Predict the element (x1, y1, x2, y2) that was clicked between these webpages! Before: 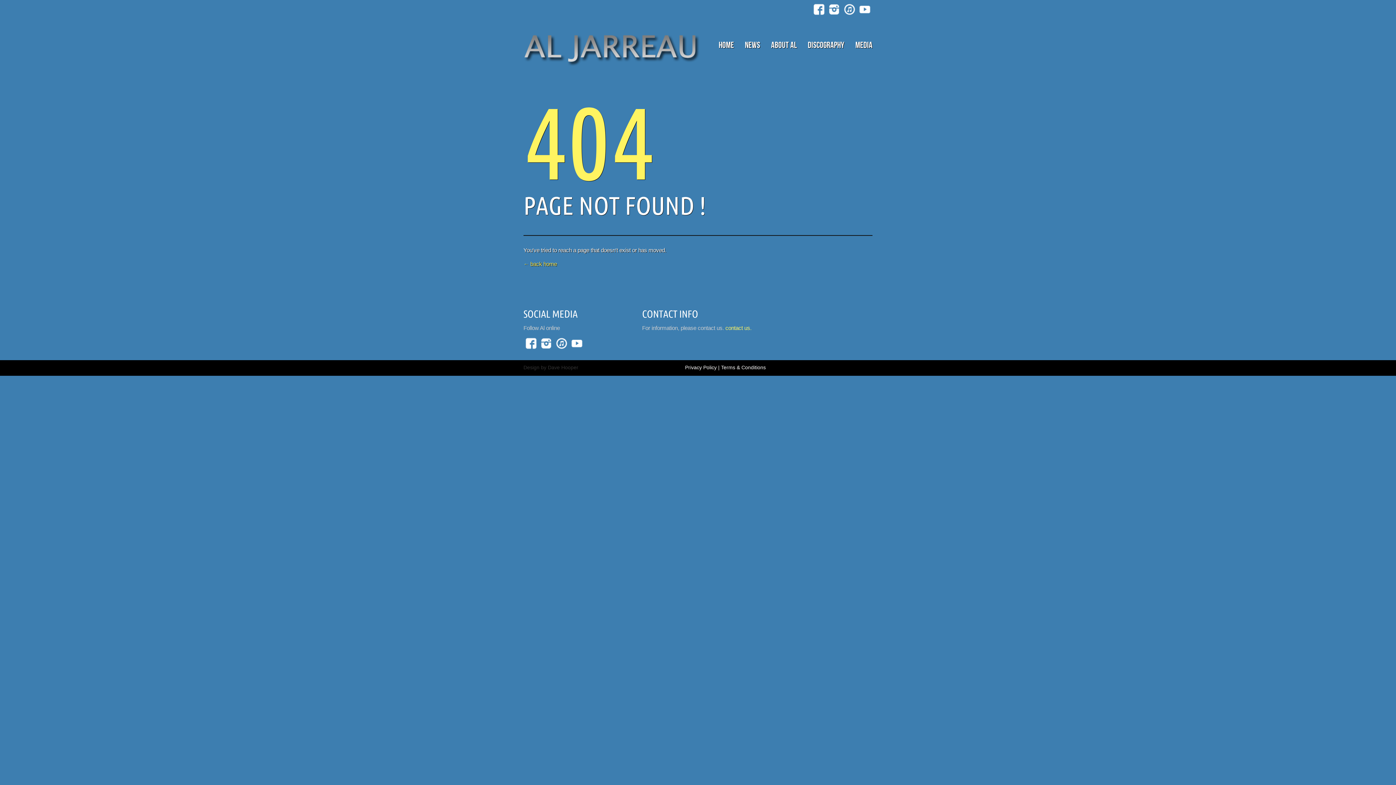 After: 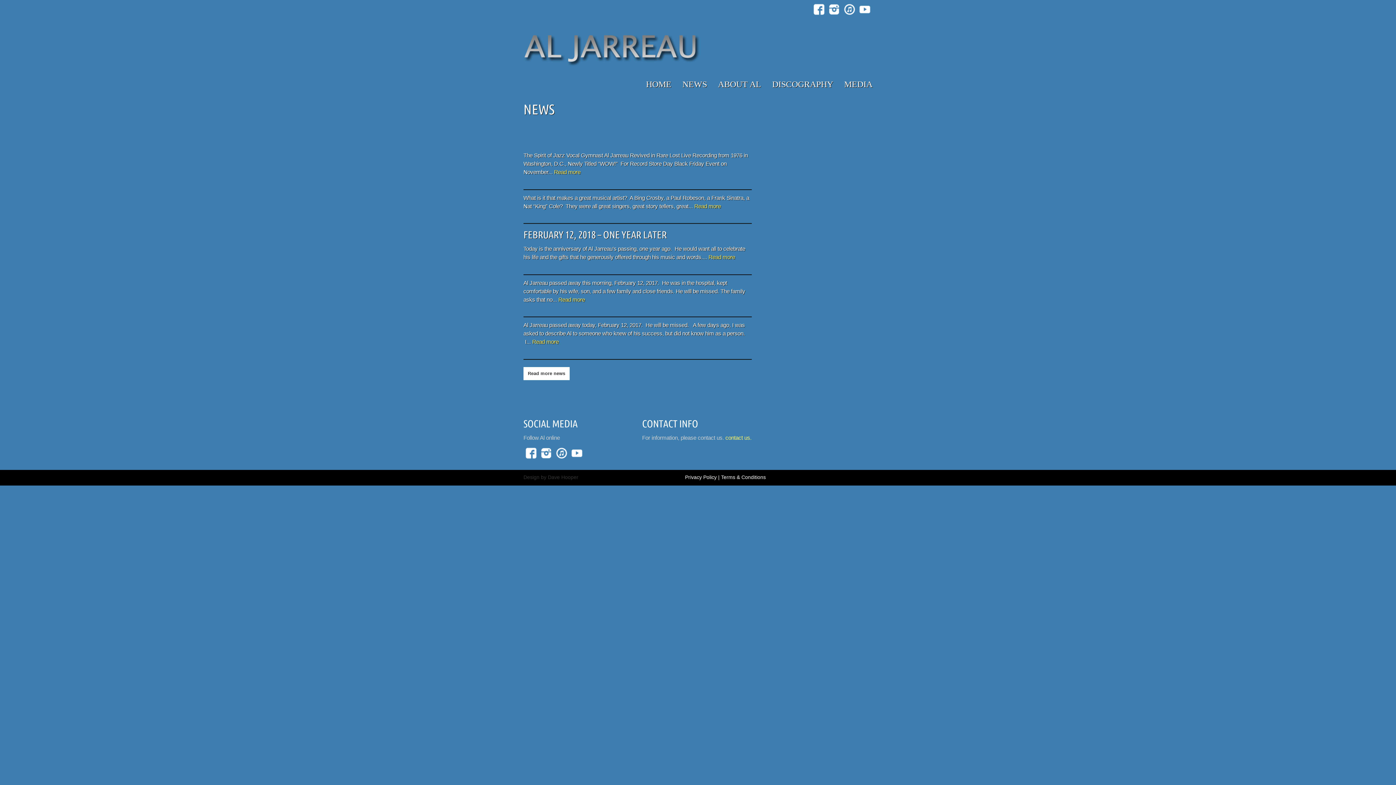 Action: bbox: (745, 37, 760, 53) label: NEWS